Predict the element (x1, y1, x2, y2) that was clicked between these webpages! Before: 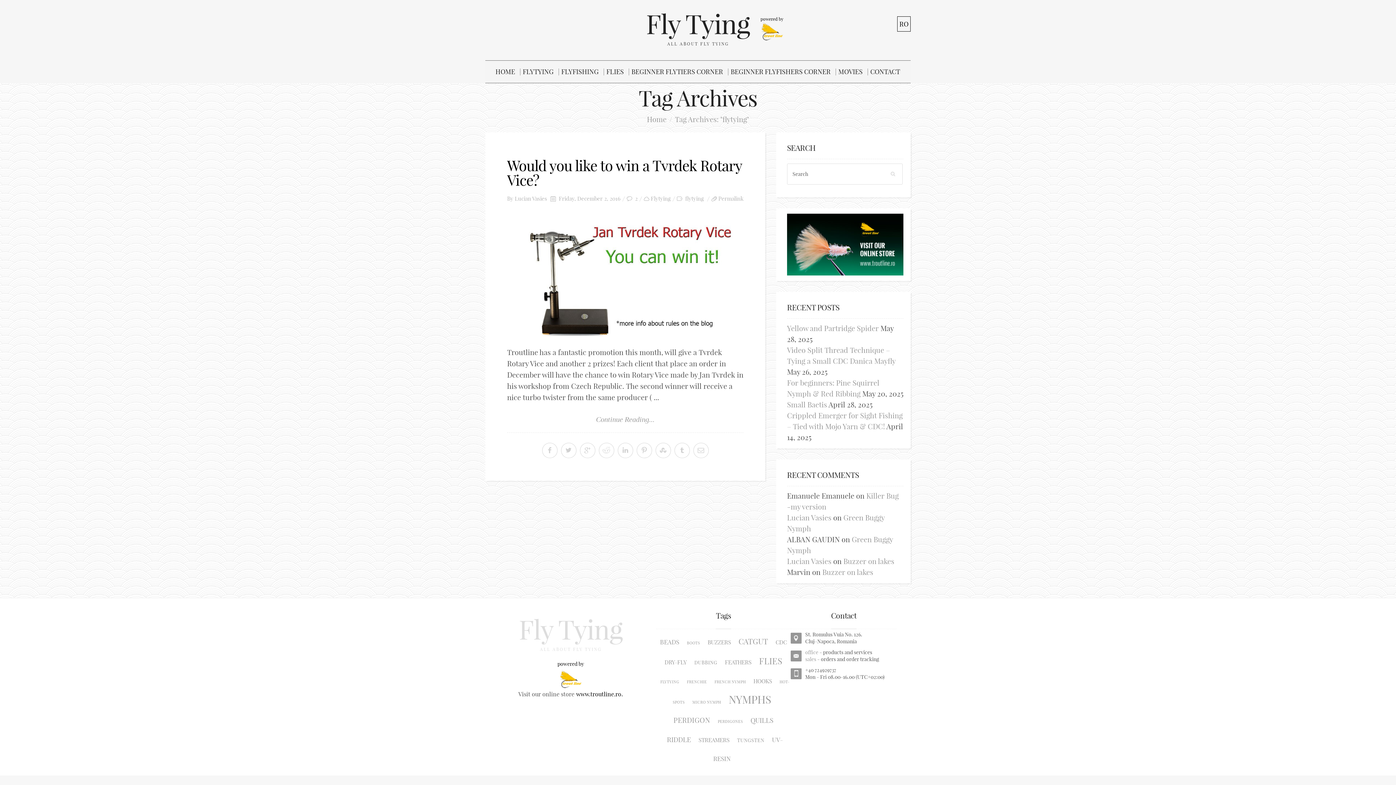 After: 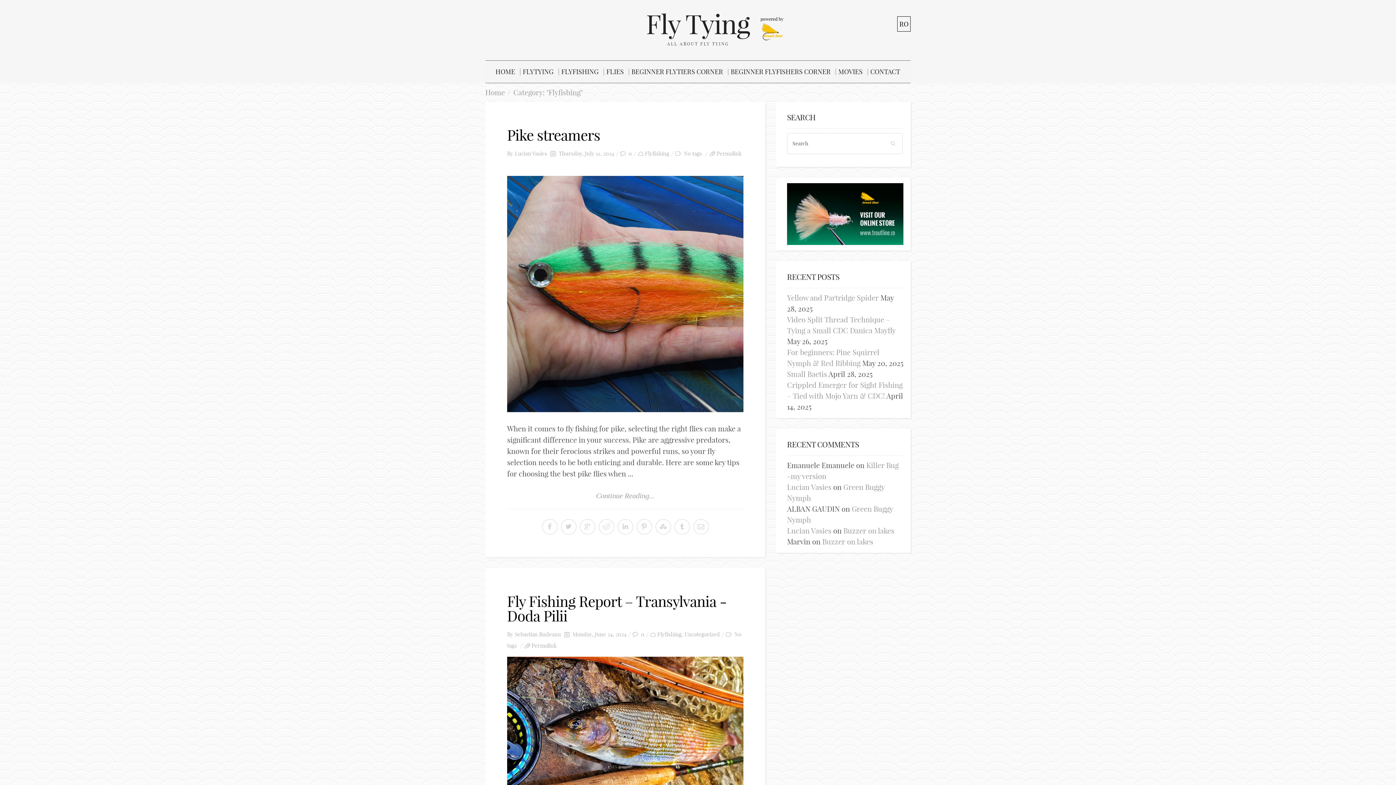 Action: bbox: (560, 60, 605, 82) label: FLYFISHING